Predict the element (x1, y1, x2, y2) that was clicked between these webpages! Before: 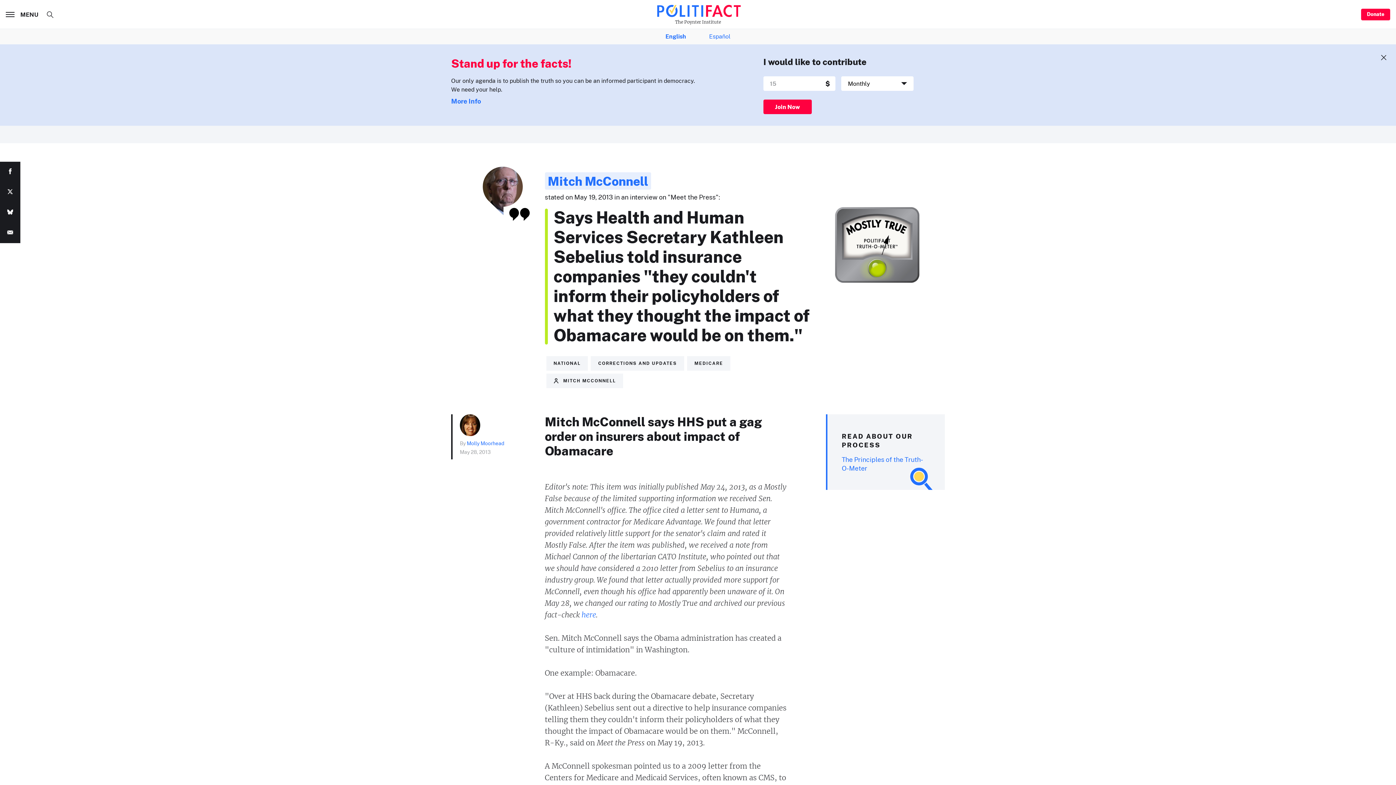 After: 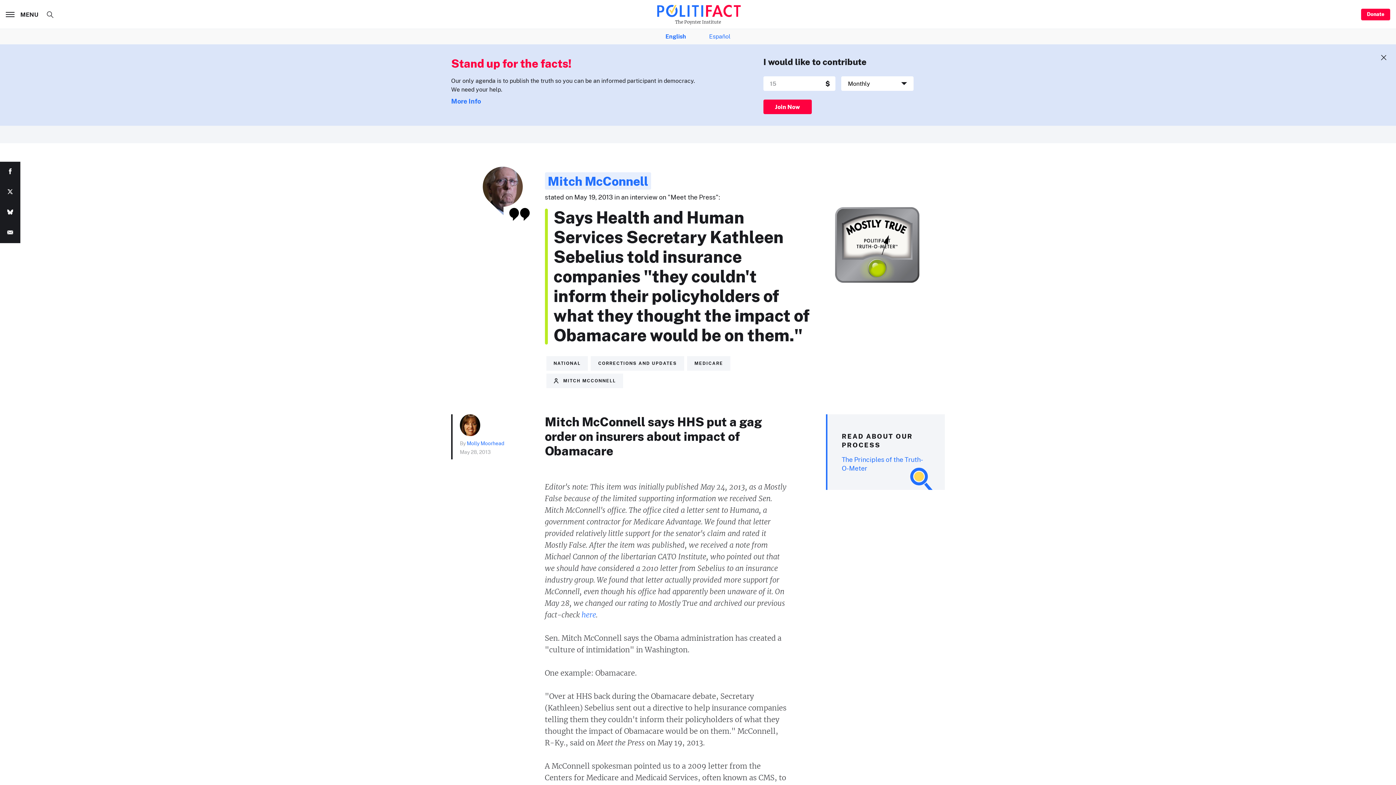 Action: bbox: (0, 161, 20, 182)